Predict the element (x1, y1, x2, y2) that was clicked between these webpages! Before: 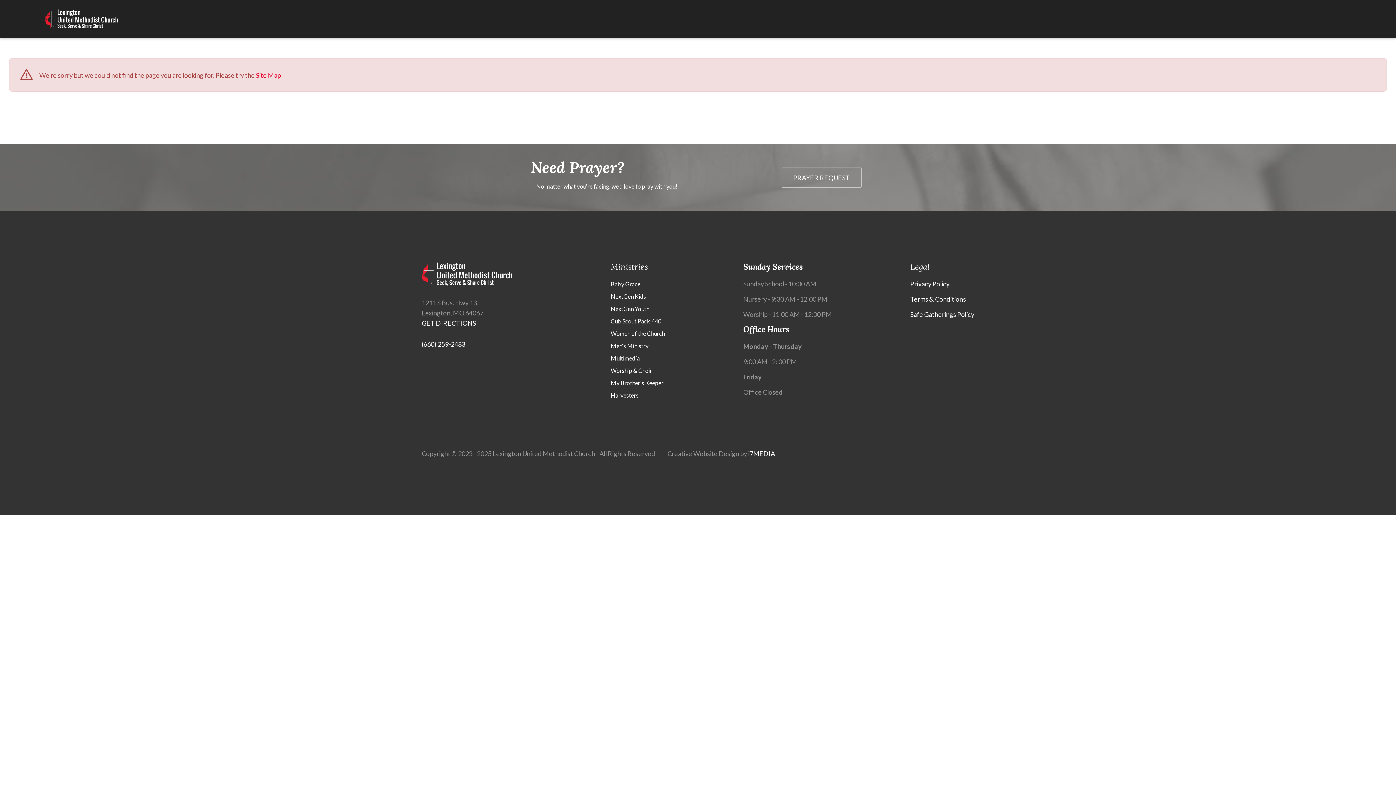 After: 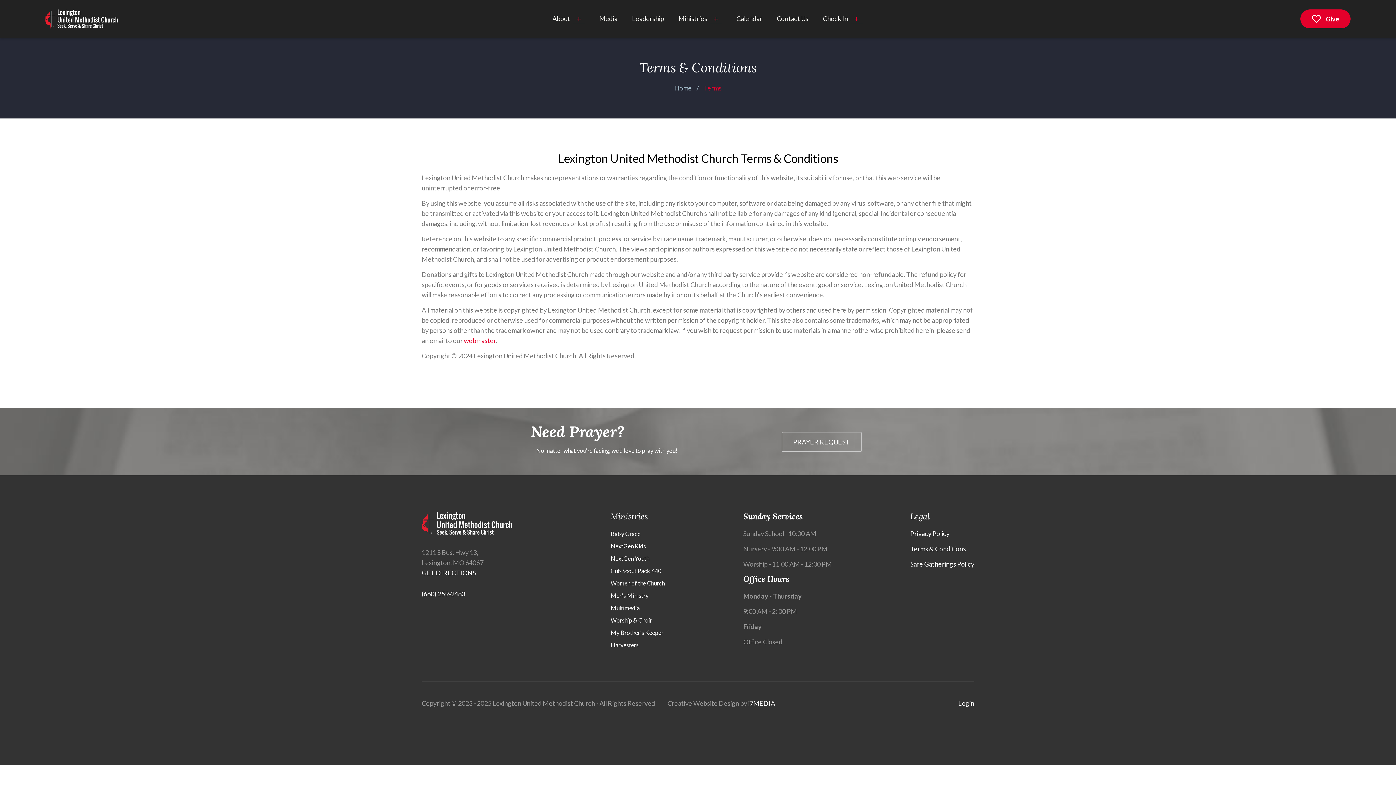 Action: label: Terms & Conditions bbox: (910, 295, 966, 303)